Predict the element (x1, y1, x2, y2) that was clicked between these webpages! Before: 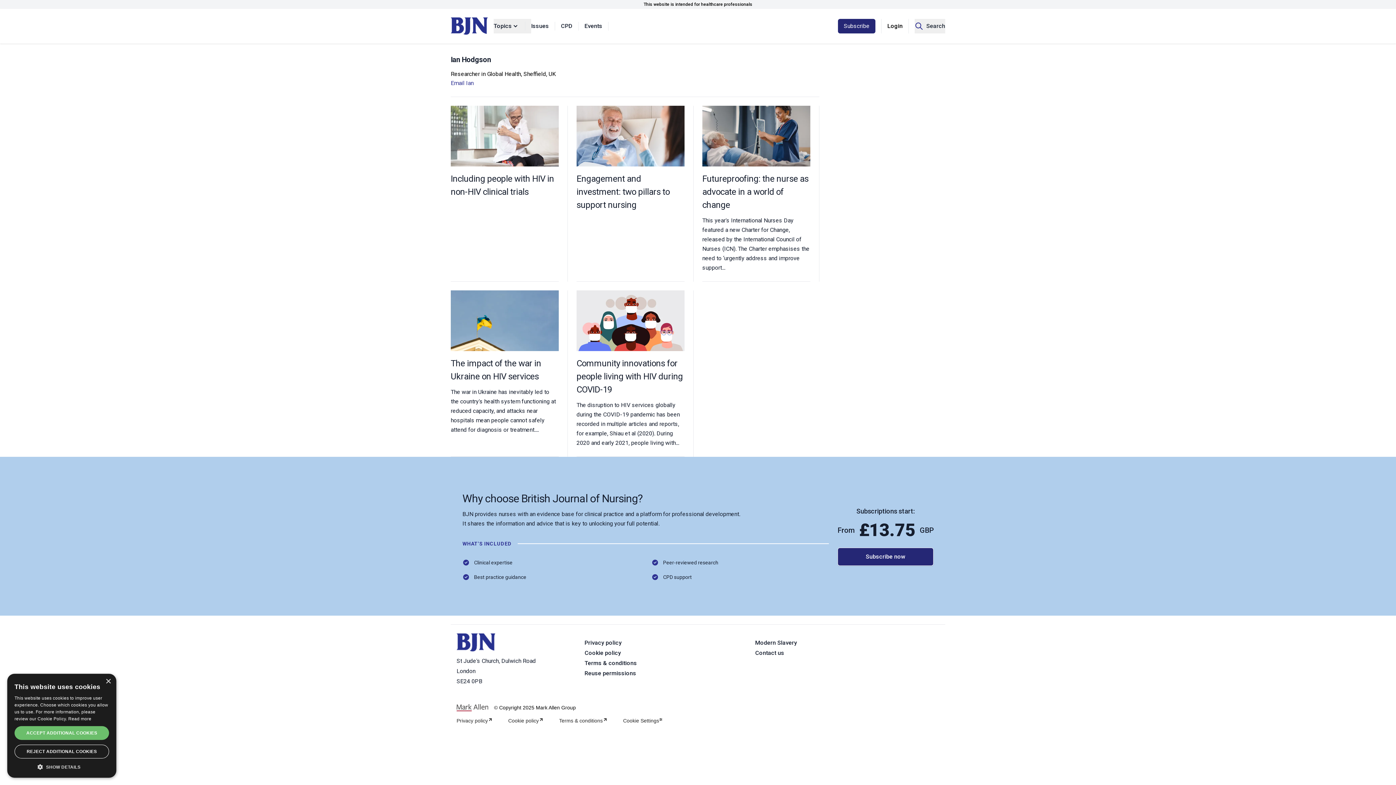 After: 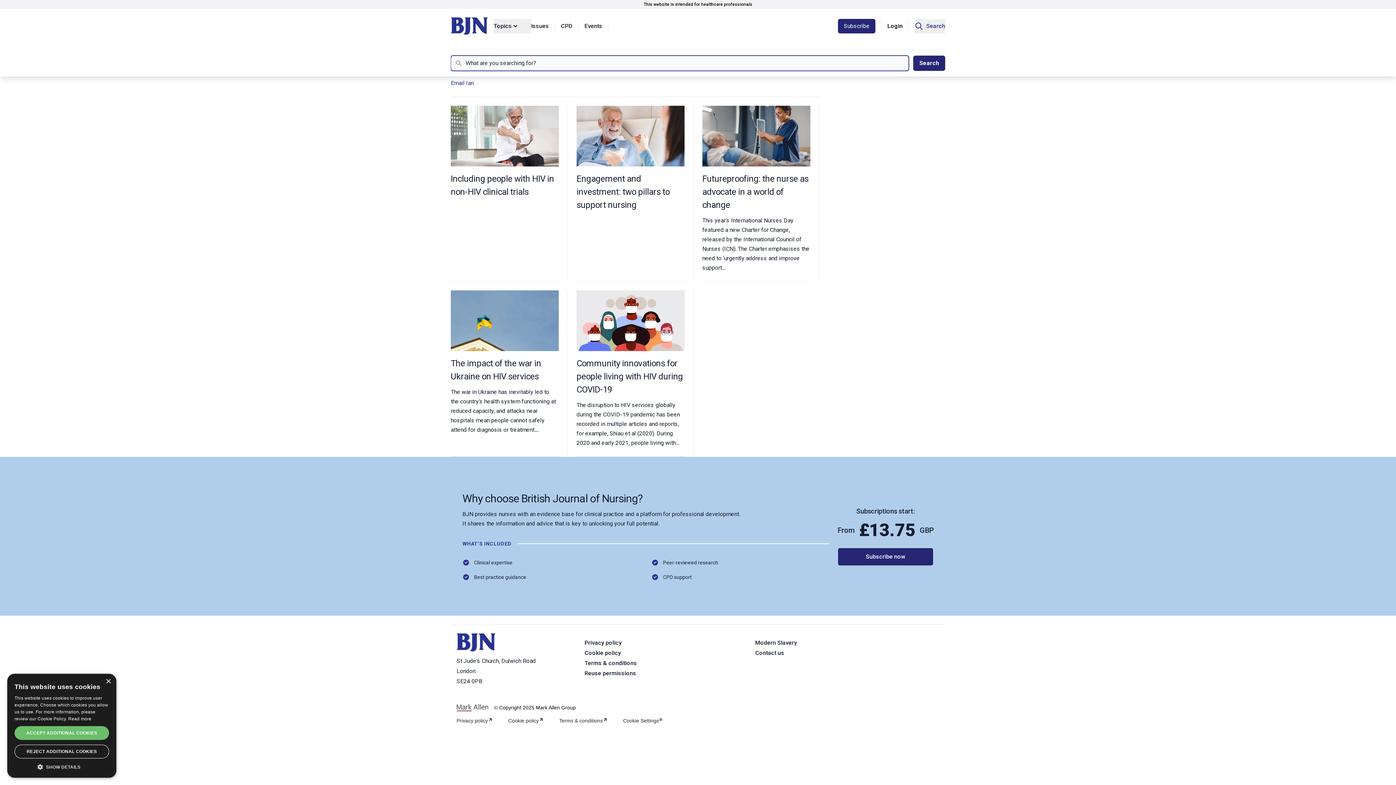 Action: label: Search bbox: (914, 18, 945, 33)